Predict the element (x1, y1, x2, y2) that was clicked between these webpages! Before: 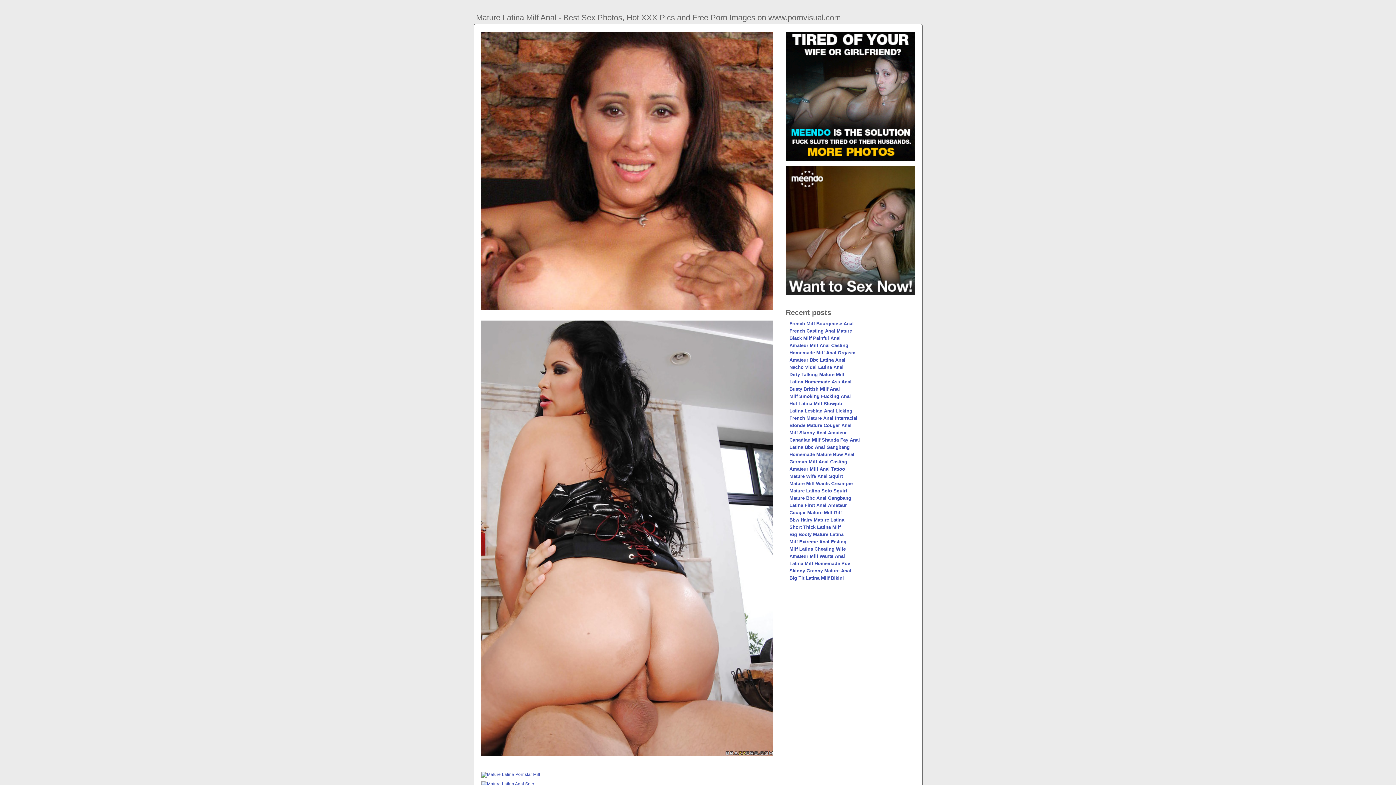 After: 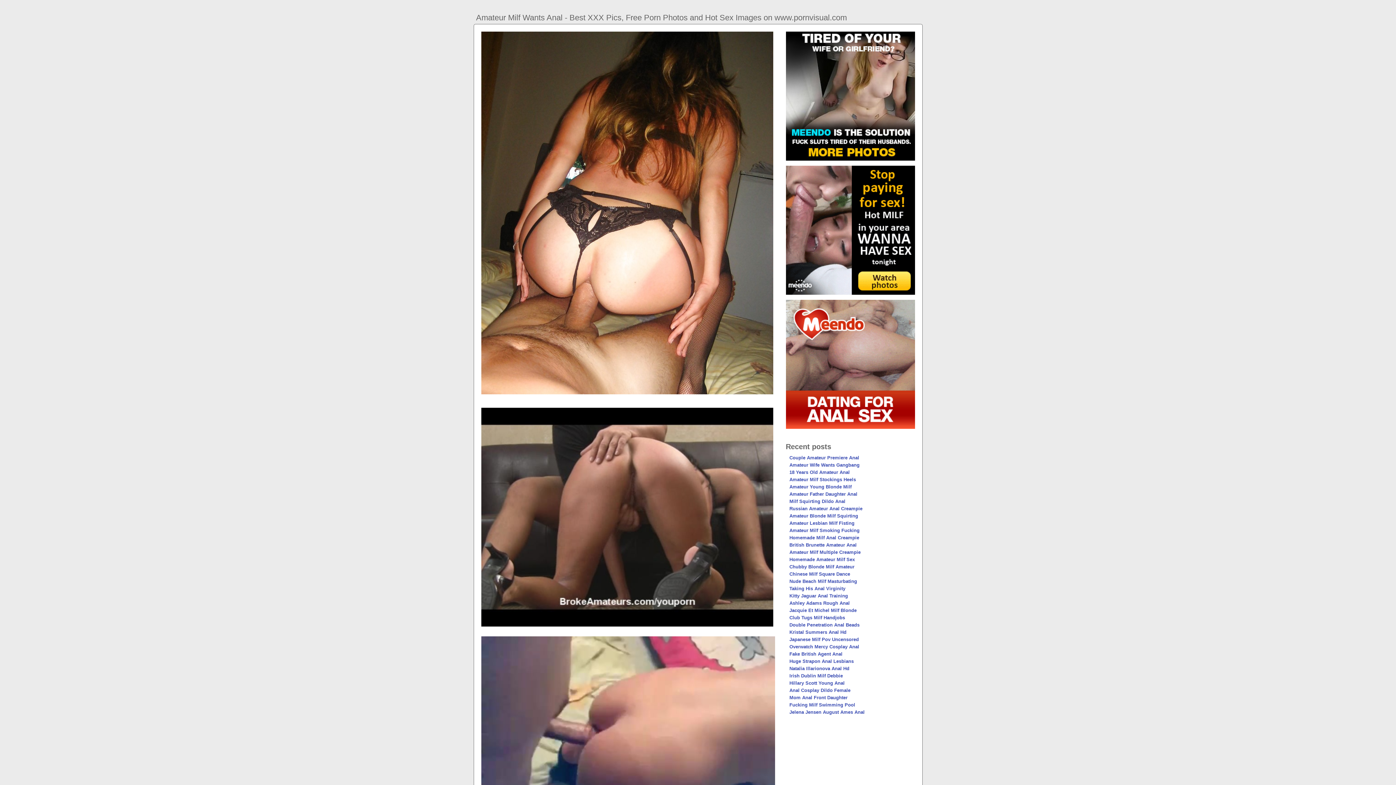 Action: label: Amateur Milf Wants Anal bbox: (789, 553, 845, 559)